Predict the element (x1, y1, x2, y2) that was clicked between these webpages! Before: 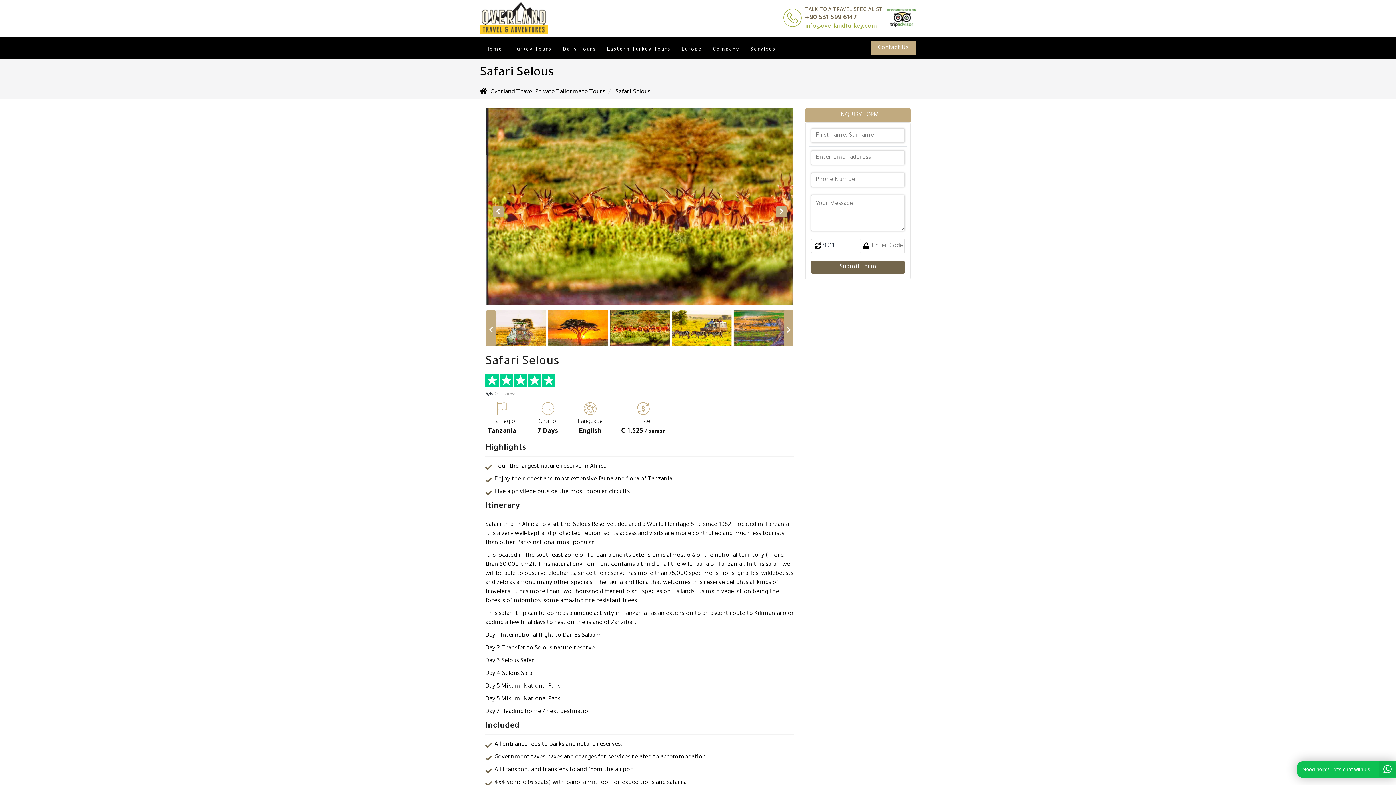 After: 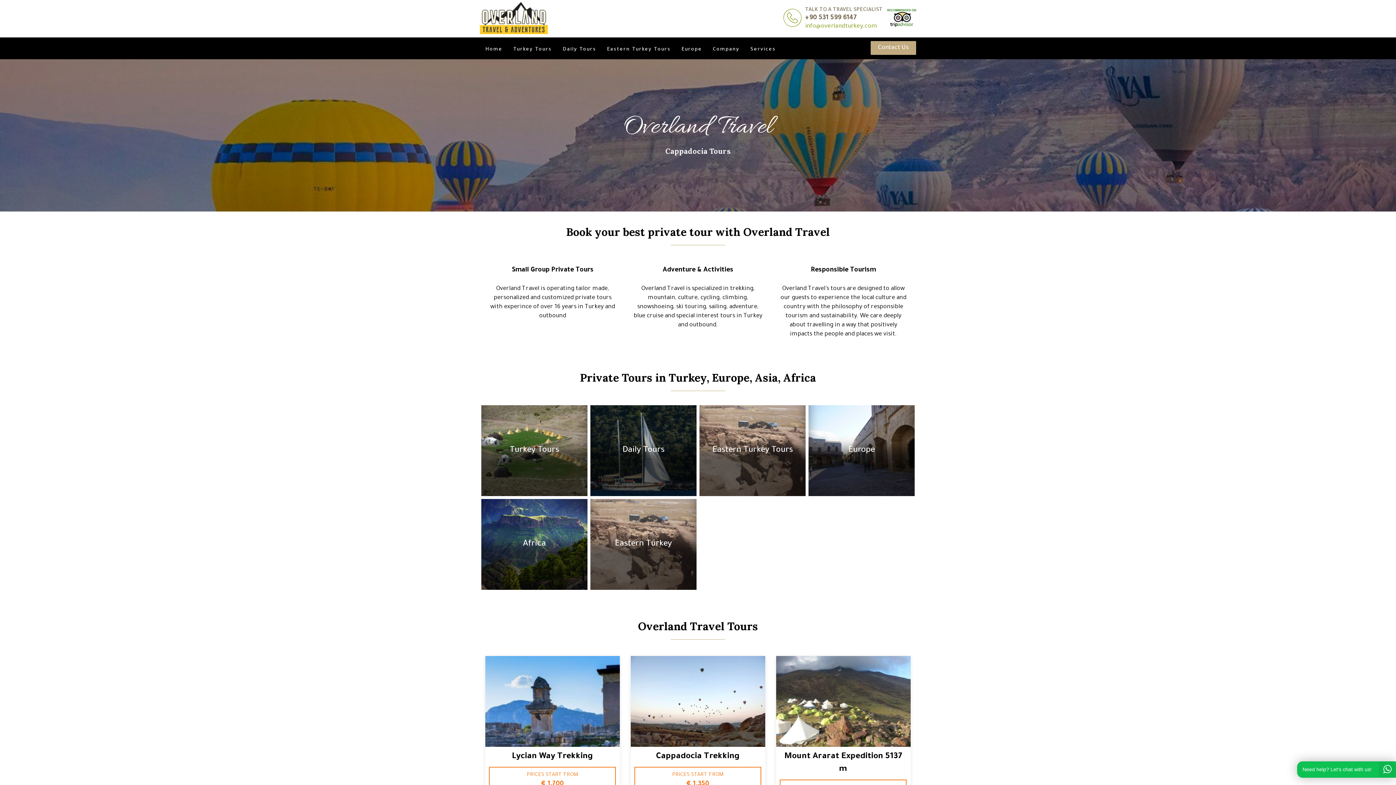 Action: bbox: (480, 15, 548, 21)